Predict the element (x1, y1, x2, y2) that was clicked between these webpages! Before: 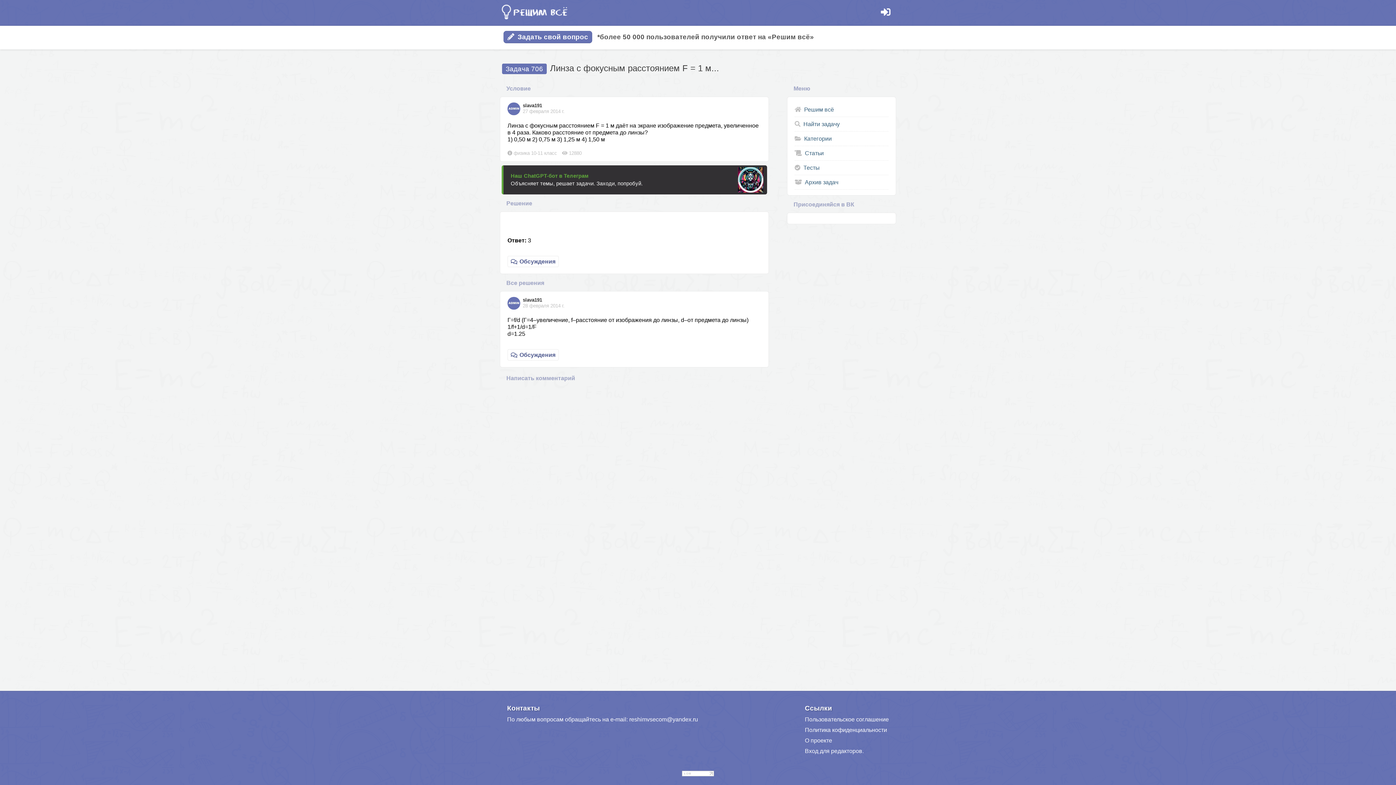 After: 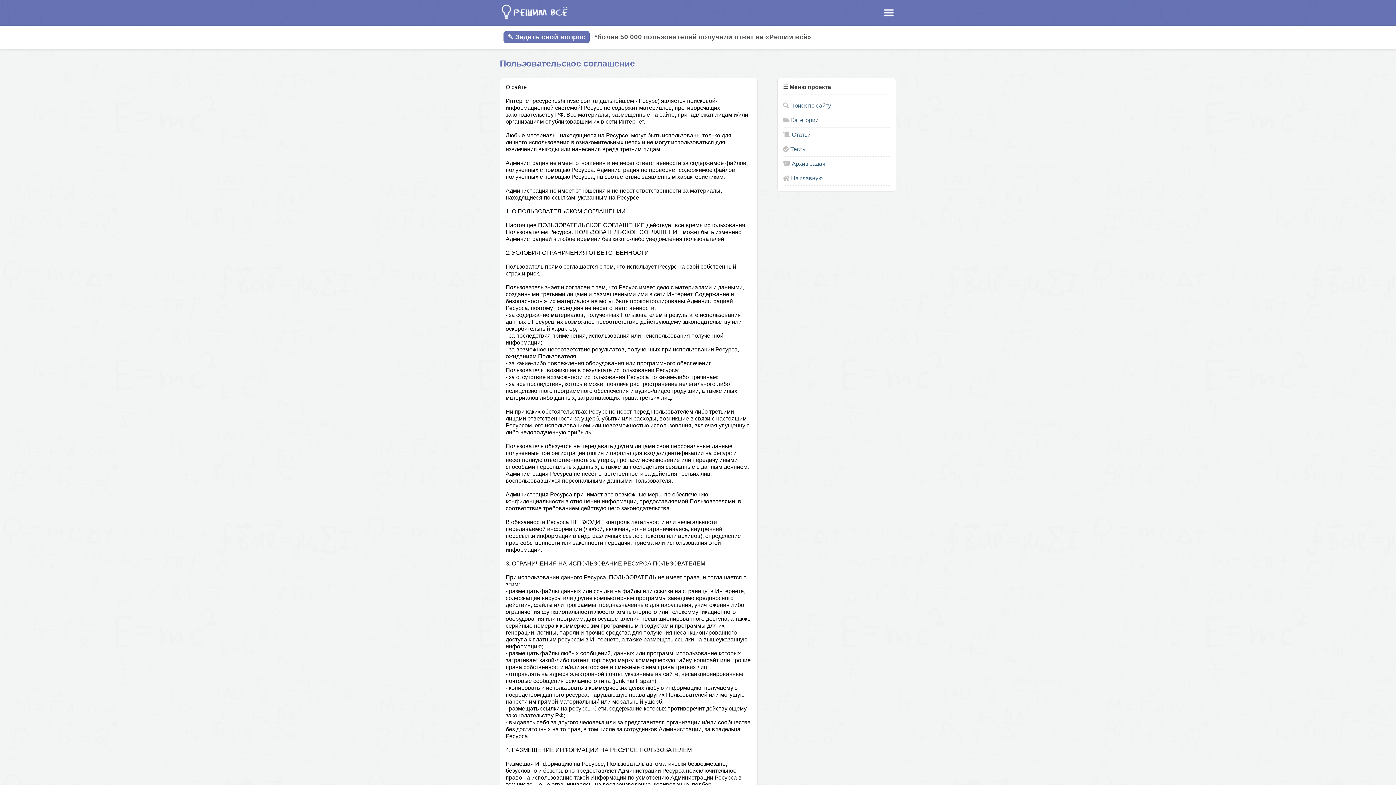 Action: label: Пользовательское соглашение bbox: (805, 716, 889, 722)